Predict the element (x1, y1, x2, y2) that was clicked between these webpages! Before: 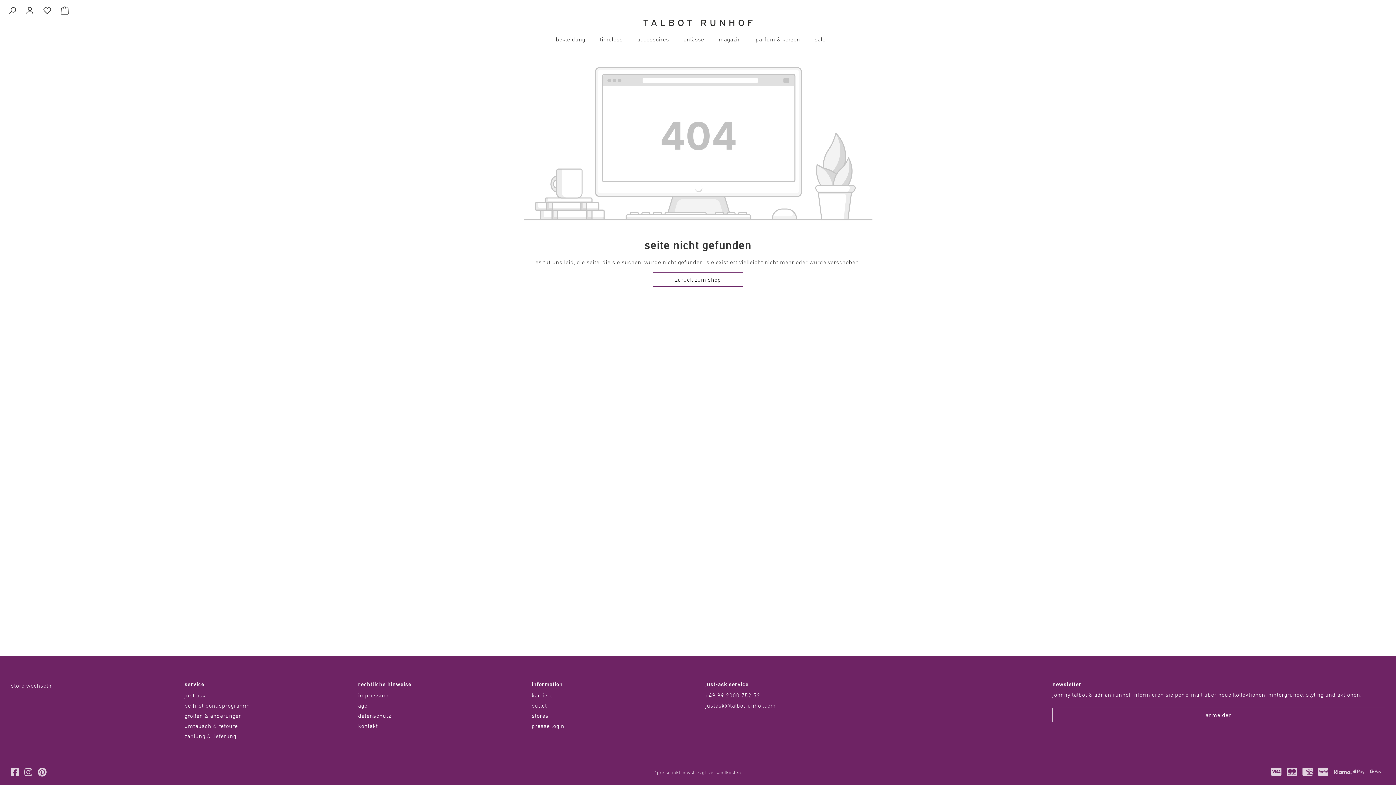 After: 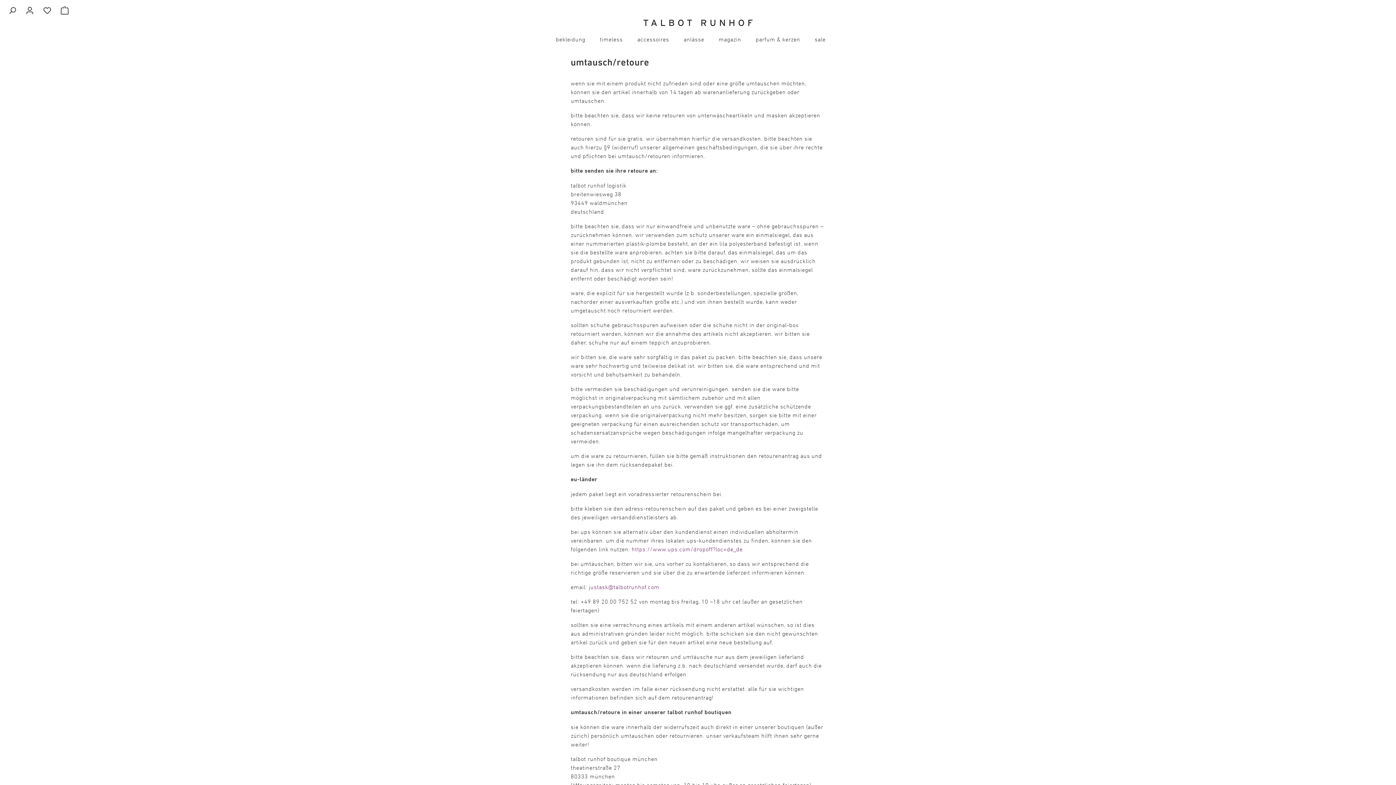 Action: label: umtausch & retoure bbox: (184, 722, 238, 729)